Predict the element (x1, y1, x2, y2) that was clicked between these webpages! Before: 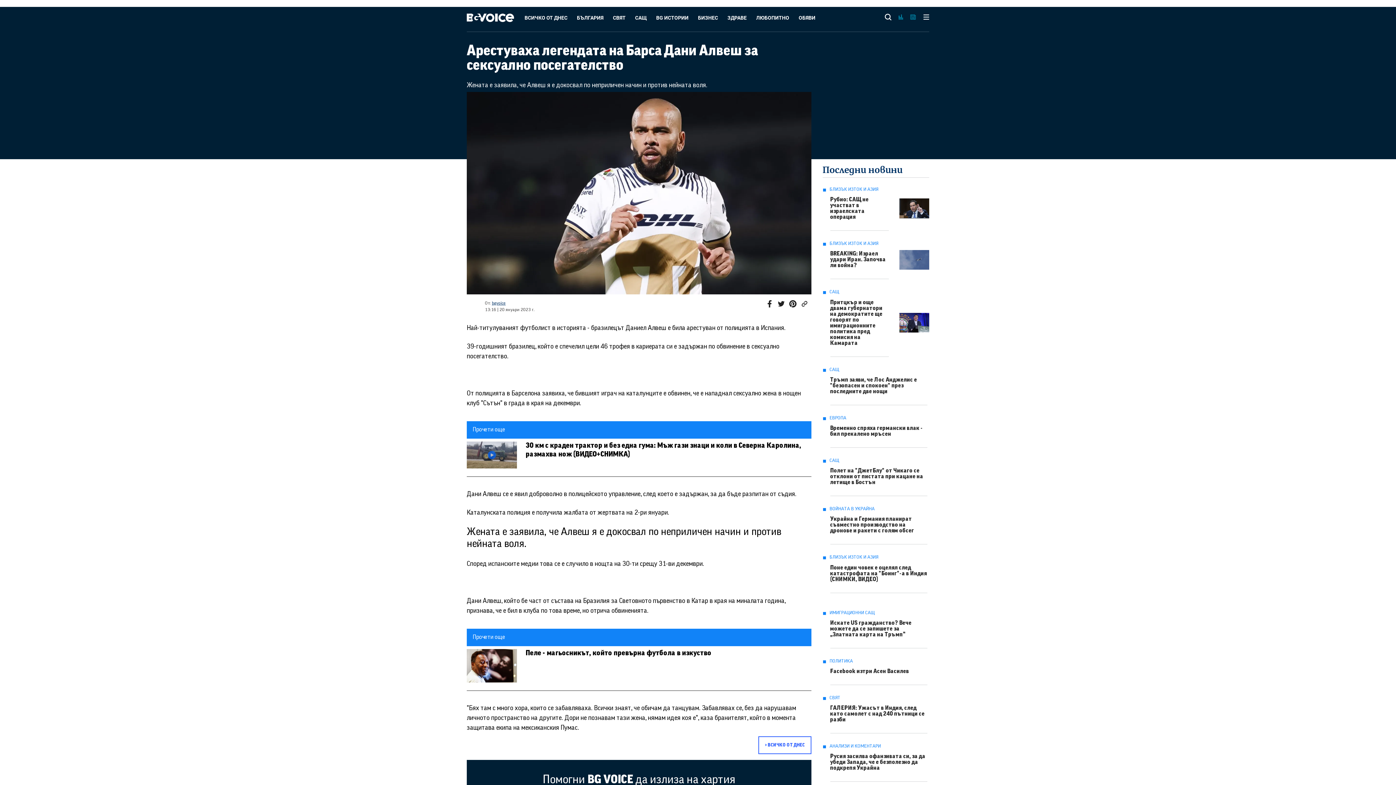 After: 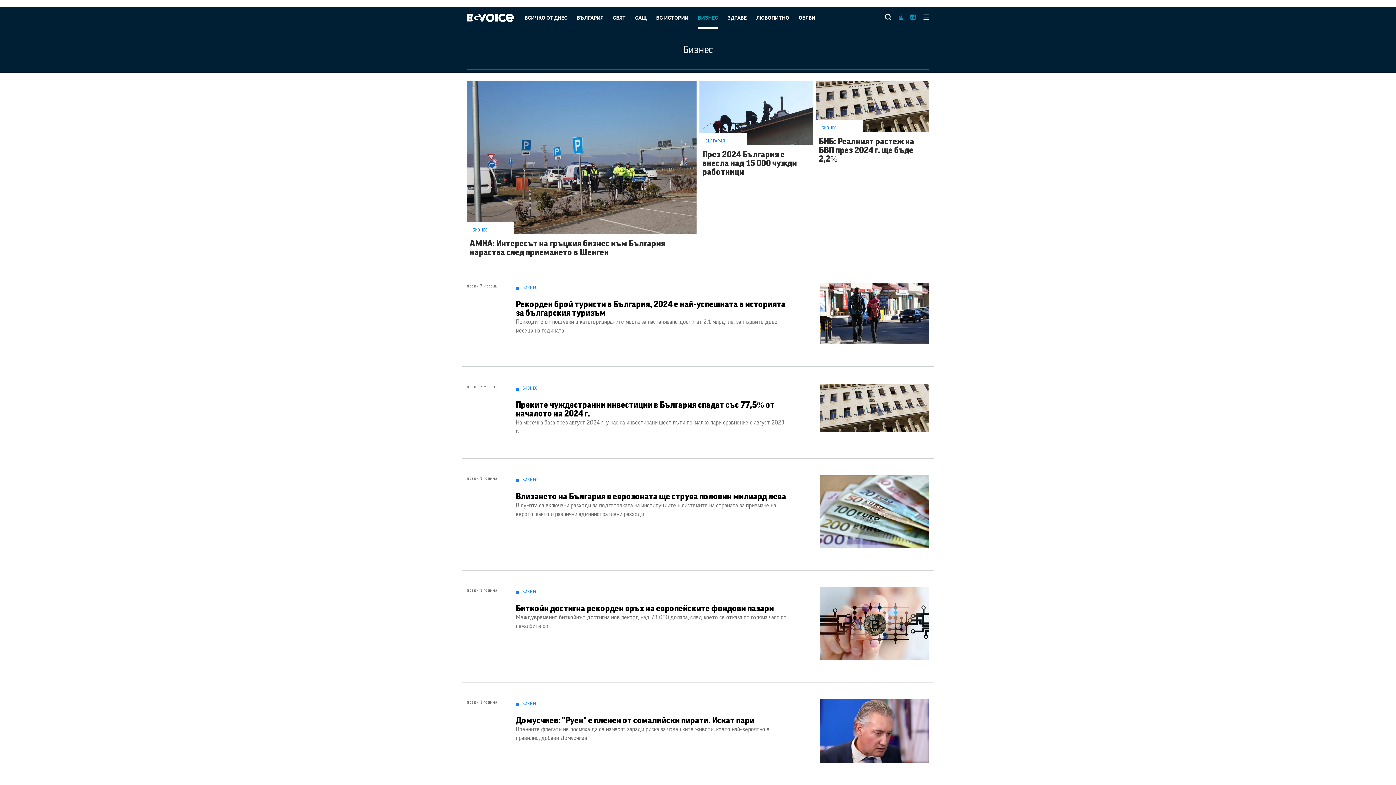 Action: bbox: (698, 6, 718, 28) label: БИЗНЕС